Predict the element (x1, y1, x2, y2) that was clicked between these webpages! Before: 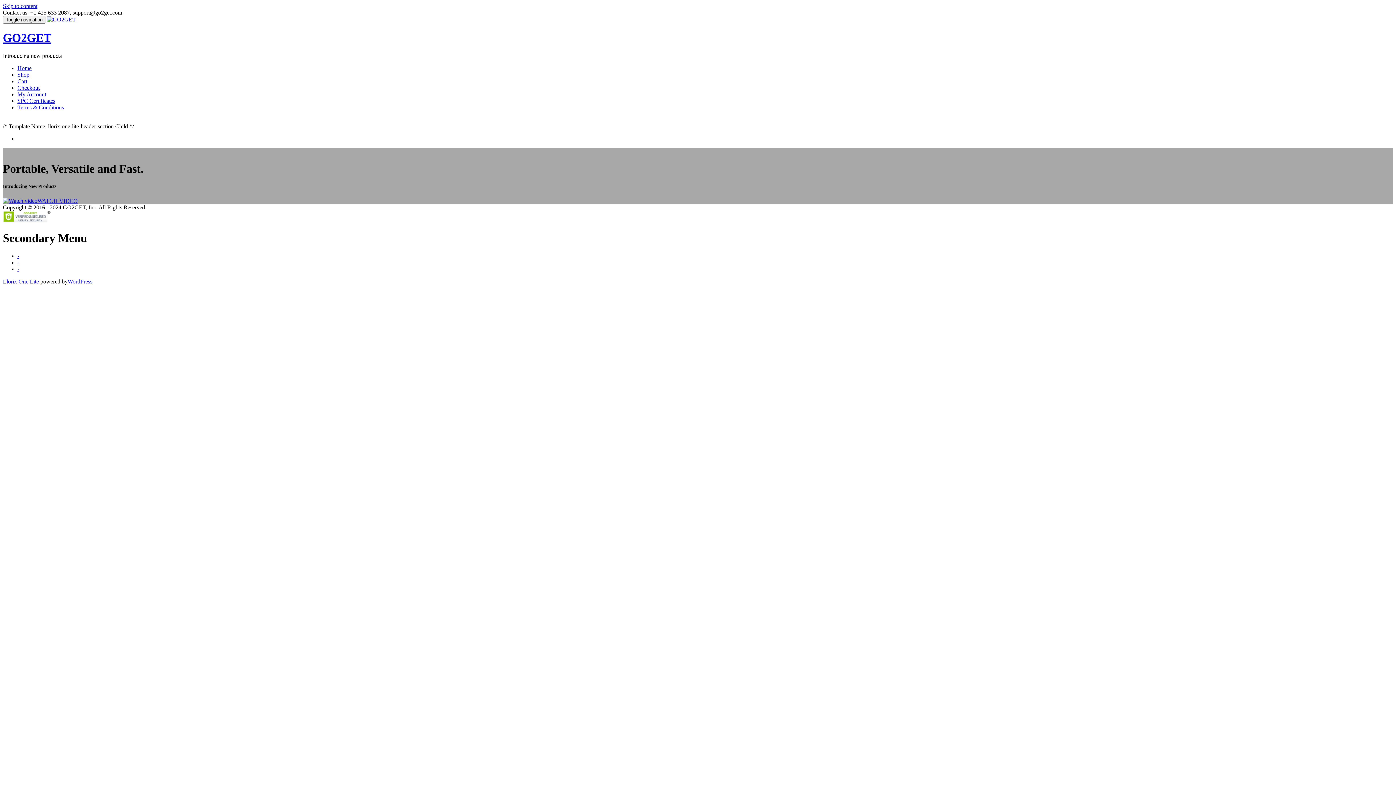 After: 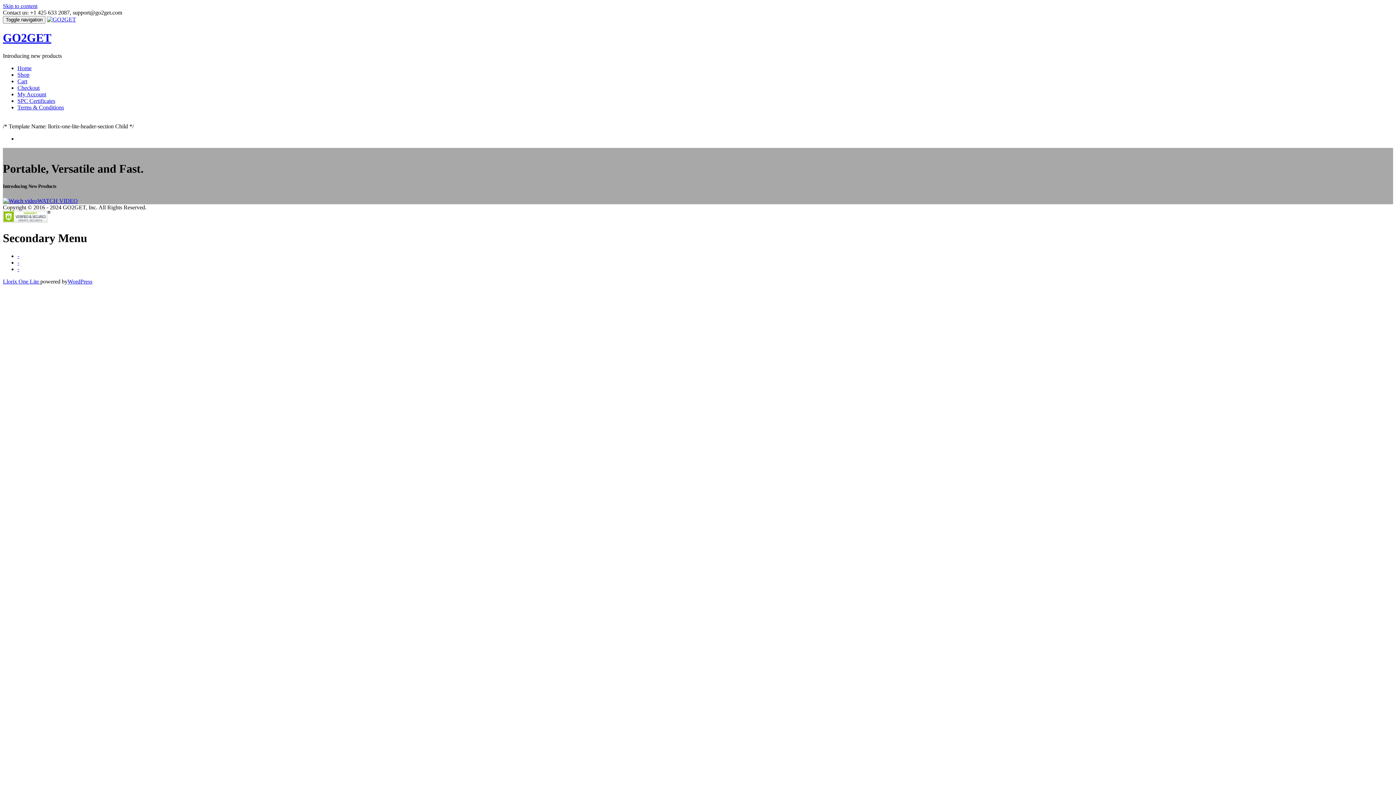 Action: label: Skip to content bbox: (2, 2, 37, 9)